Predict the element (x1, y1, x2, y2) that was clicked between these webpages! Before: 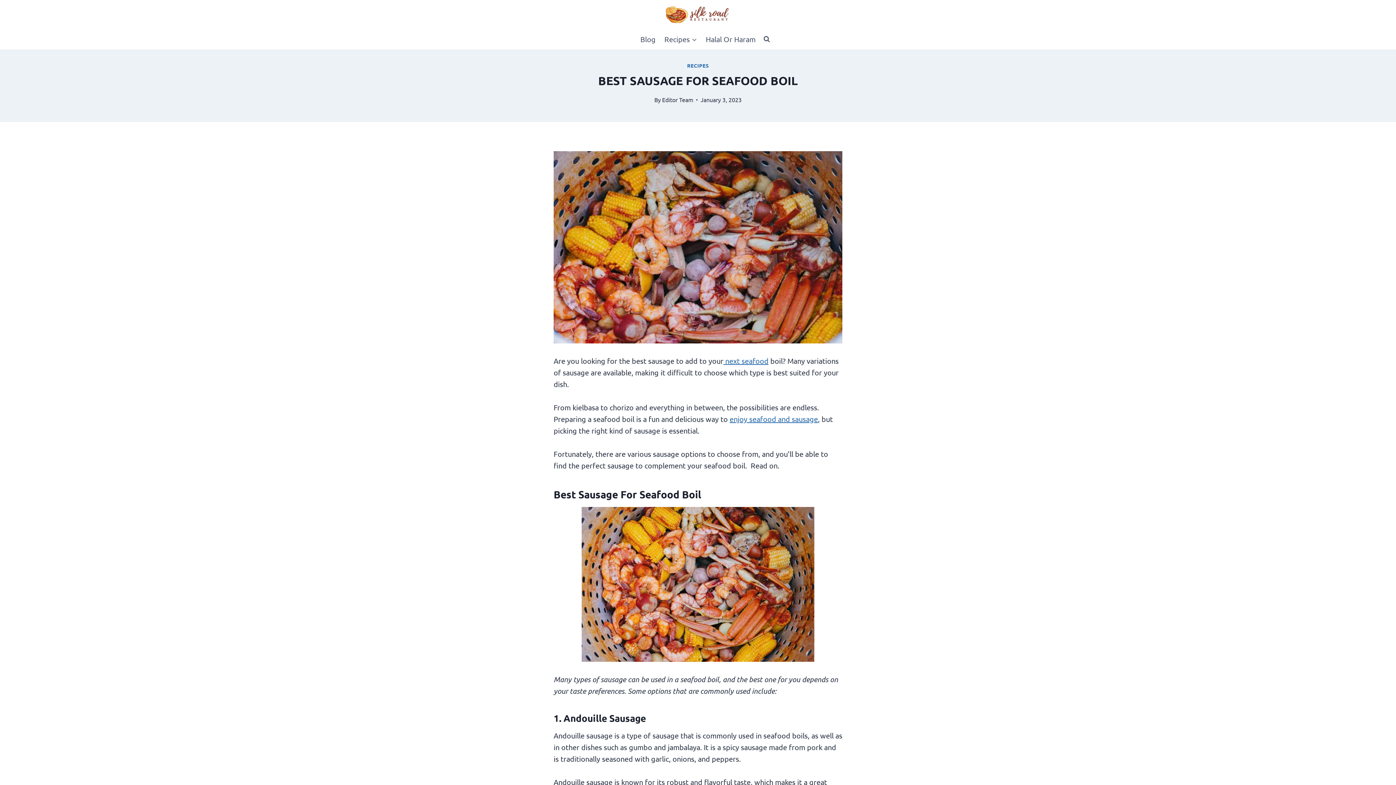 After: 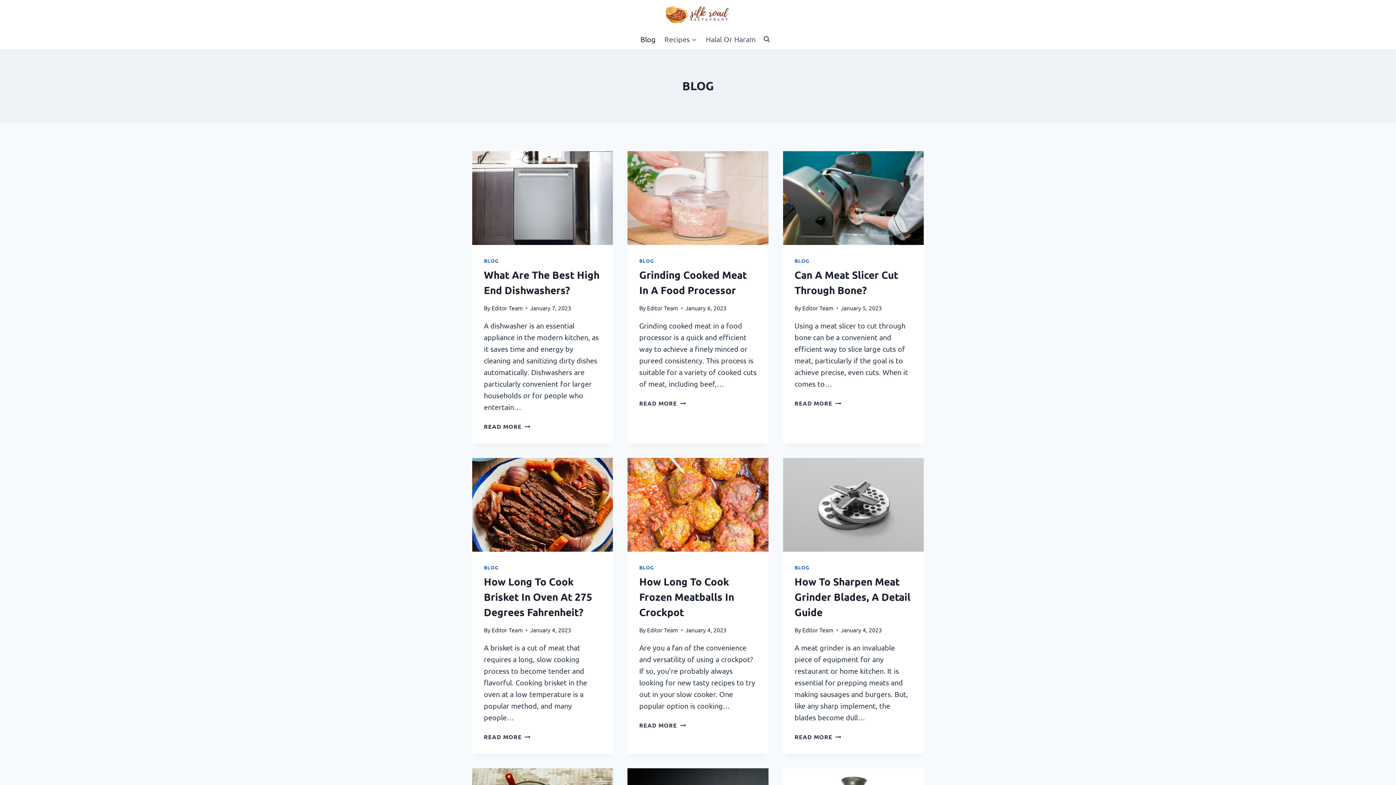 Action: bbox: (636, 29, 660, 49) label: Blog